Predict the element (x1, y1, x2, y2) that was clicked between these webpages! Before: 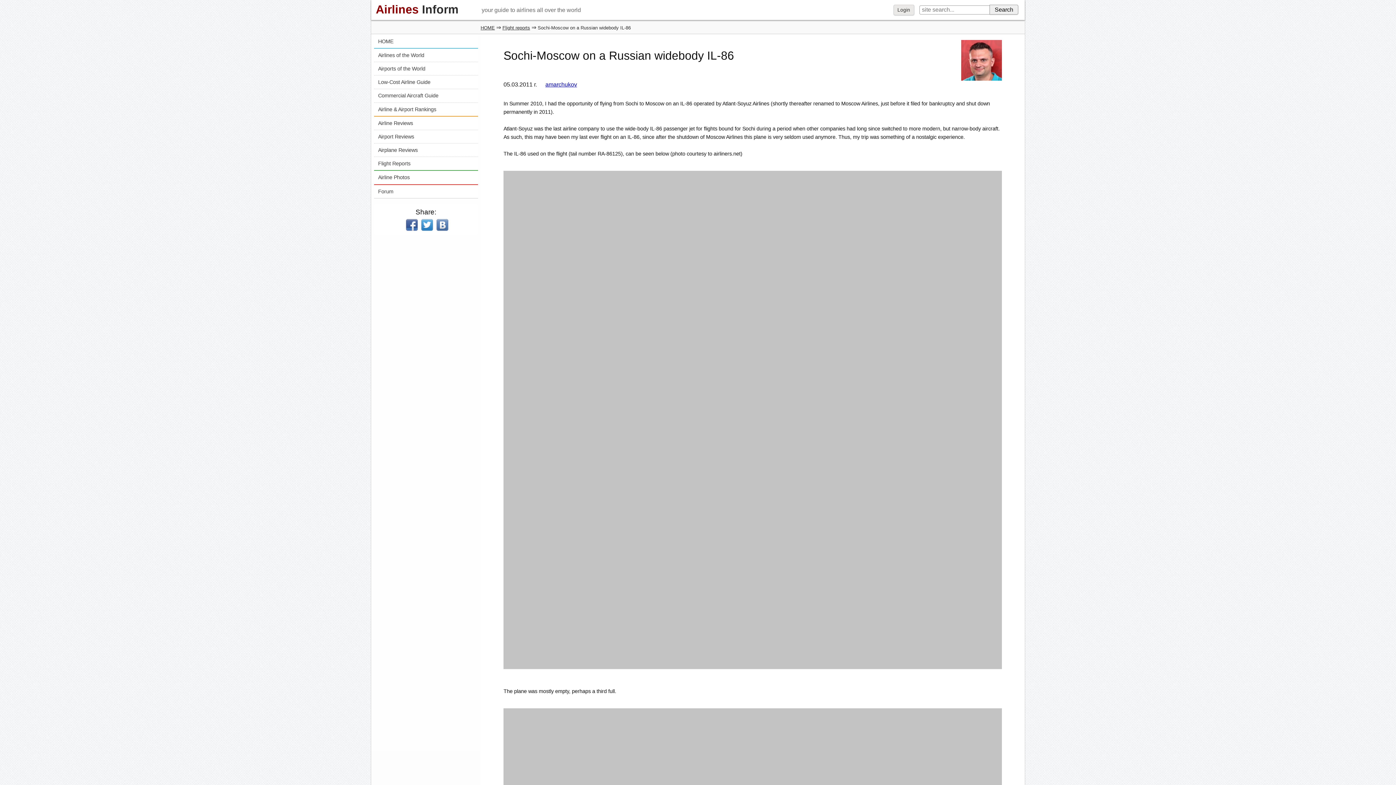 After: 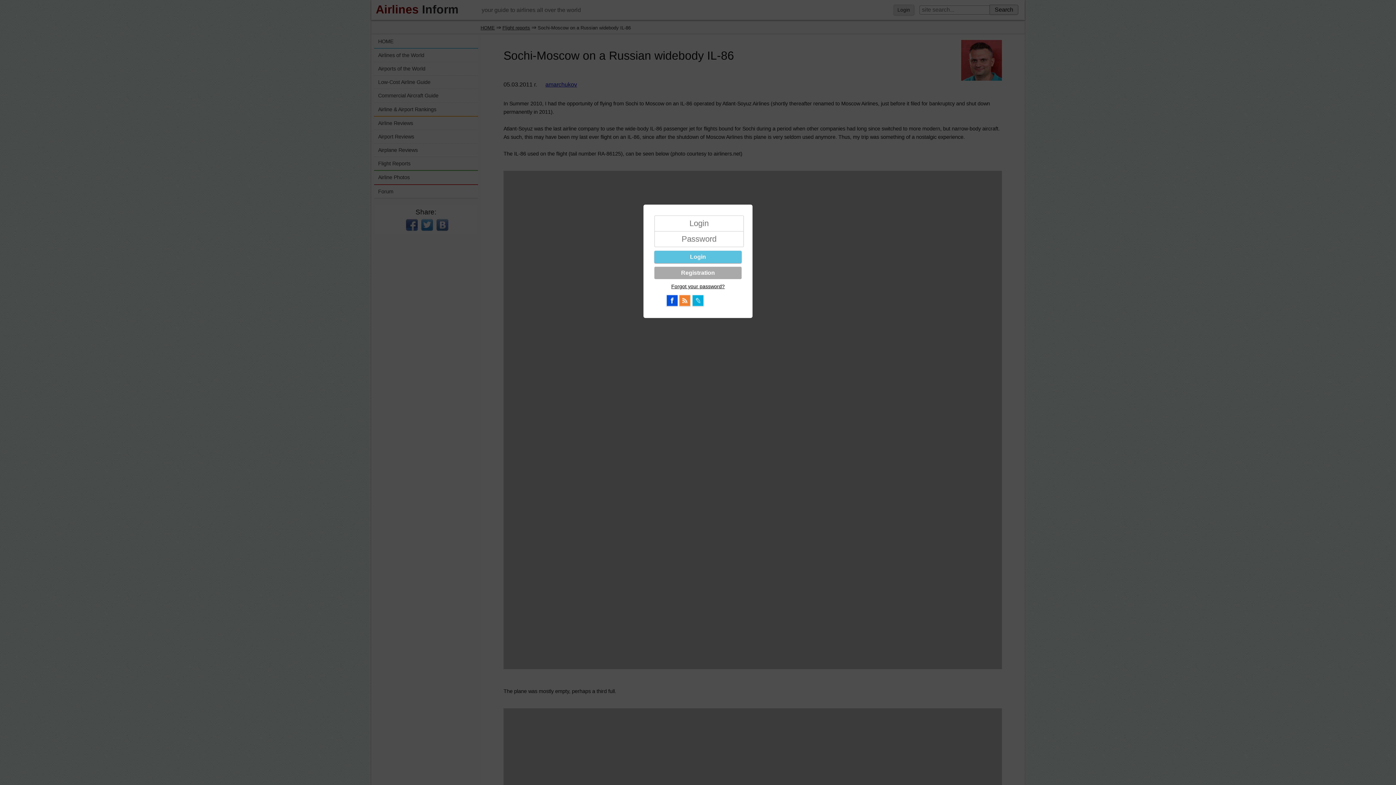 Action: bbox: (893, 4, 914, 15) label: Login